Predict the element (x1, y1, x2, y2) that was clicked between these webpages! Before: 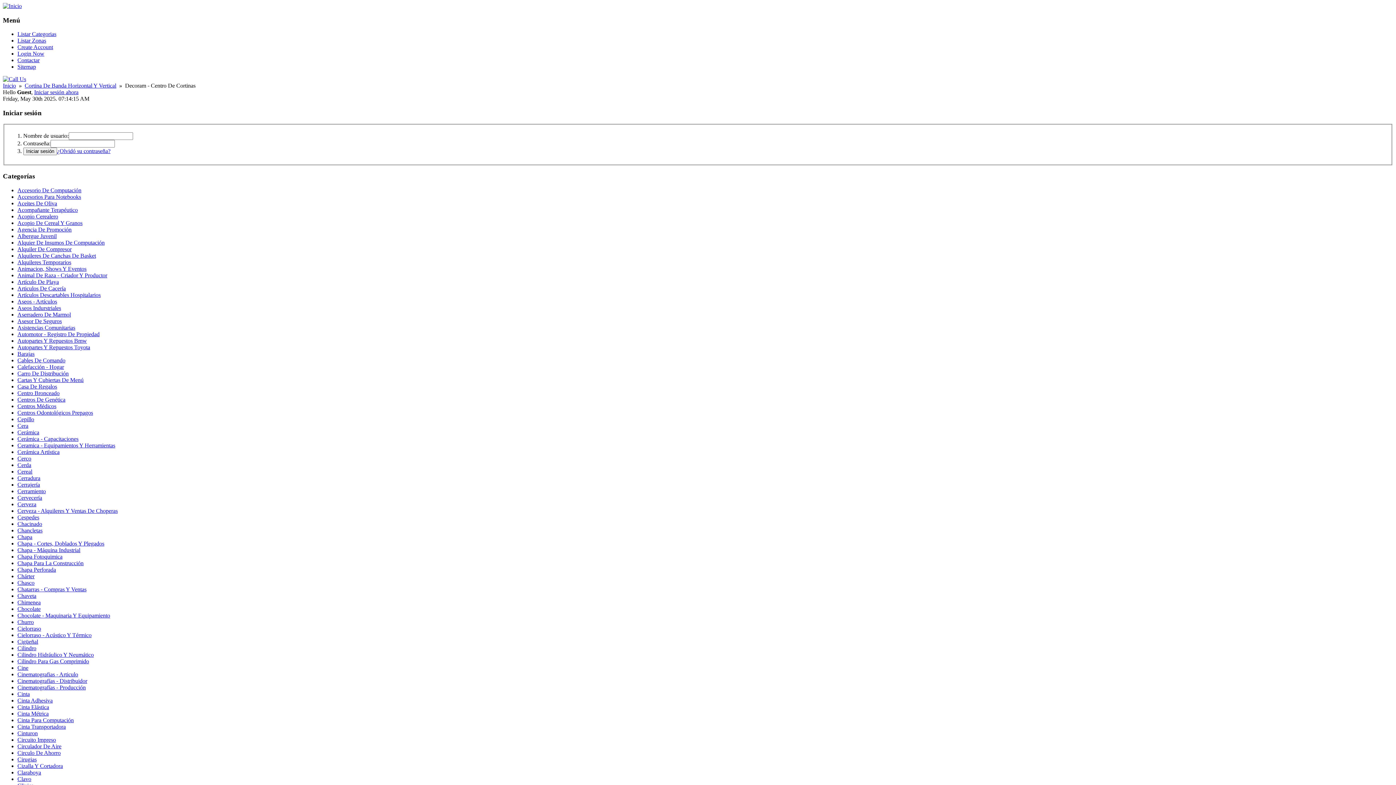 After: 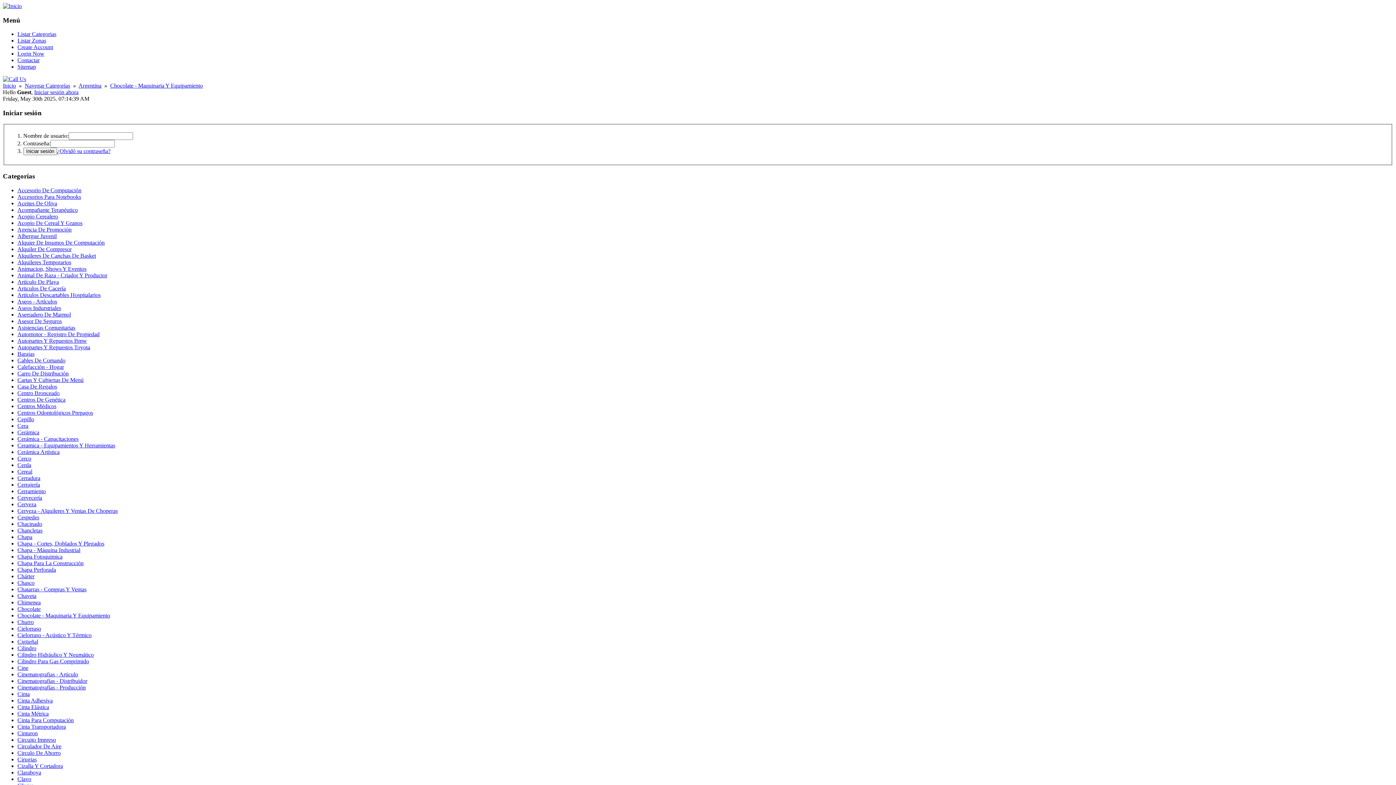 Action: bbox: (17, 612, 110, 618) label: Chocolate - Maquinaria Y Equipamiento